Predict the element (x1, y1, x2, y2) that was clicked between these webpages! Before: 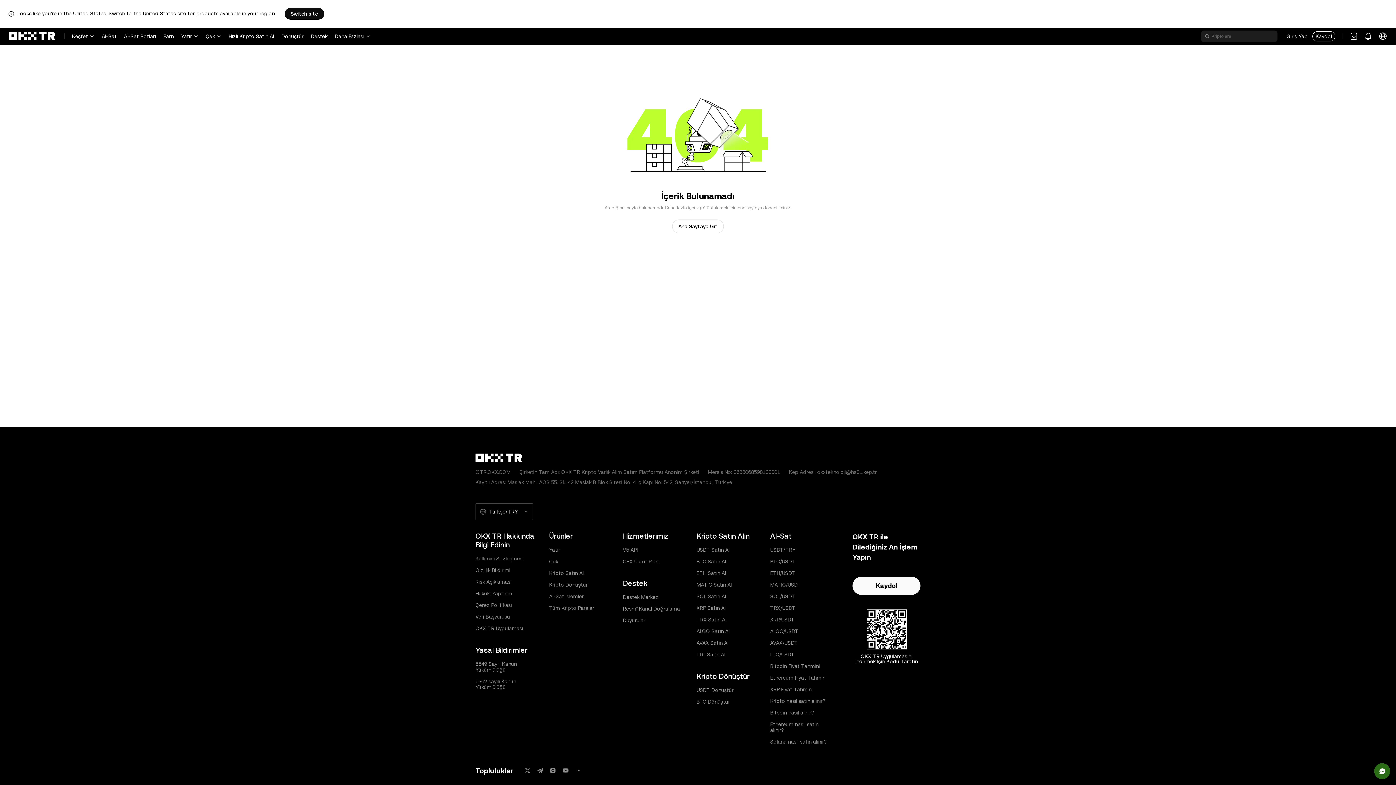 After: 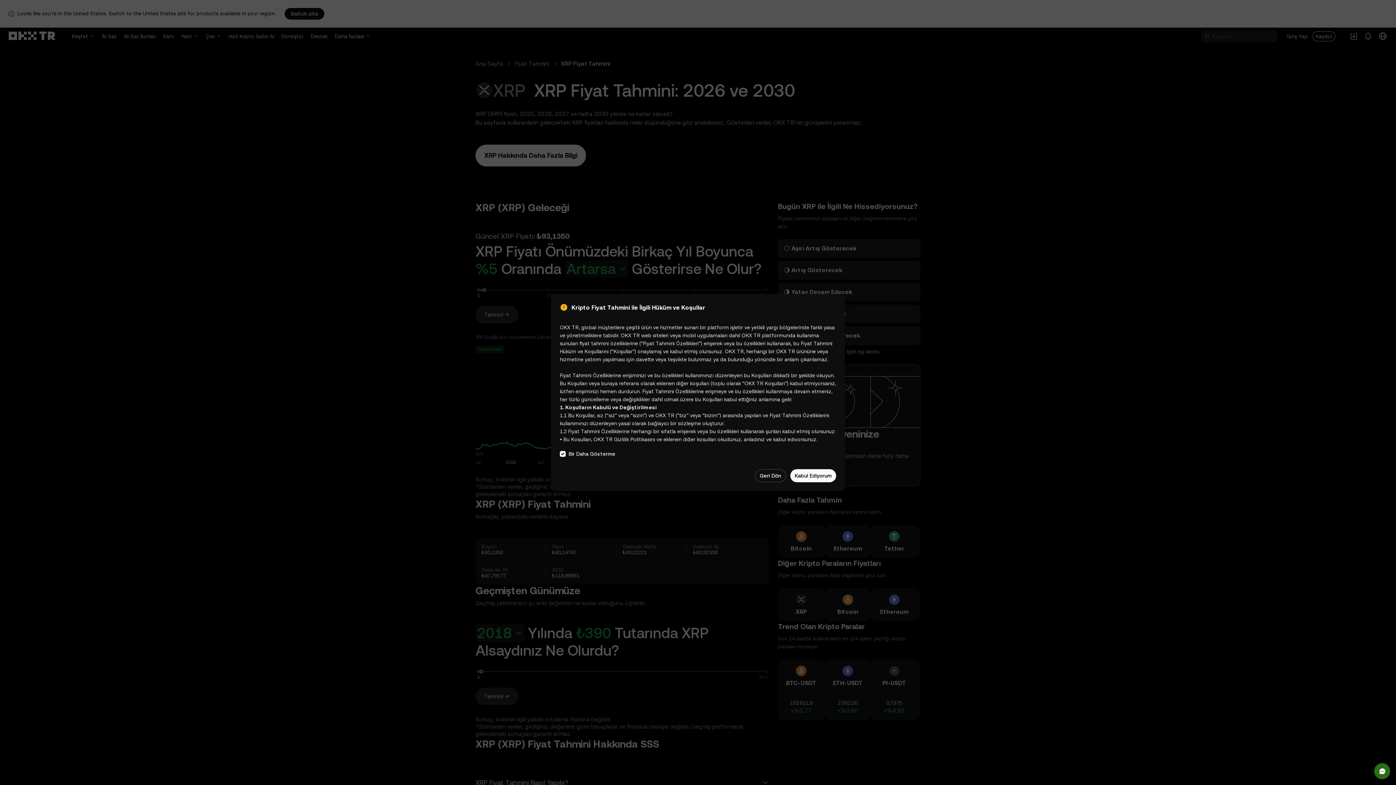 Action: label: XRP Fiyat Tahmini bbox: (770, 686, 812, 692)